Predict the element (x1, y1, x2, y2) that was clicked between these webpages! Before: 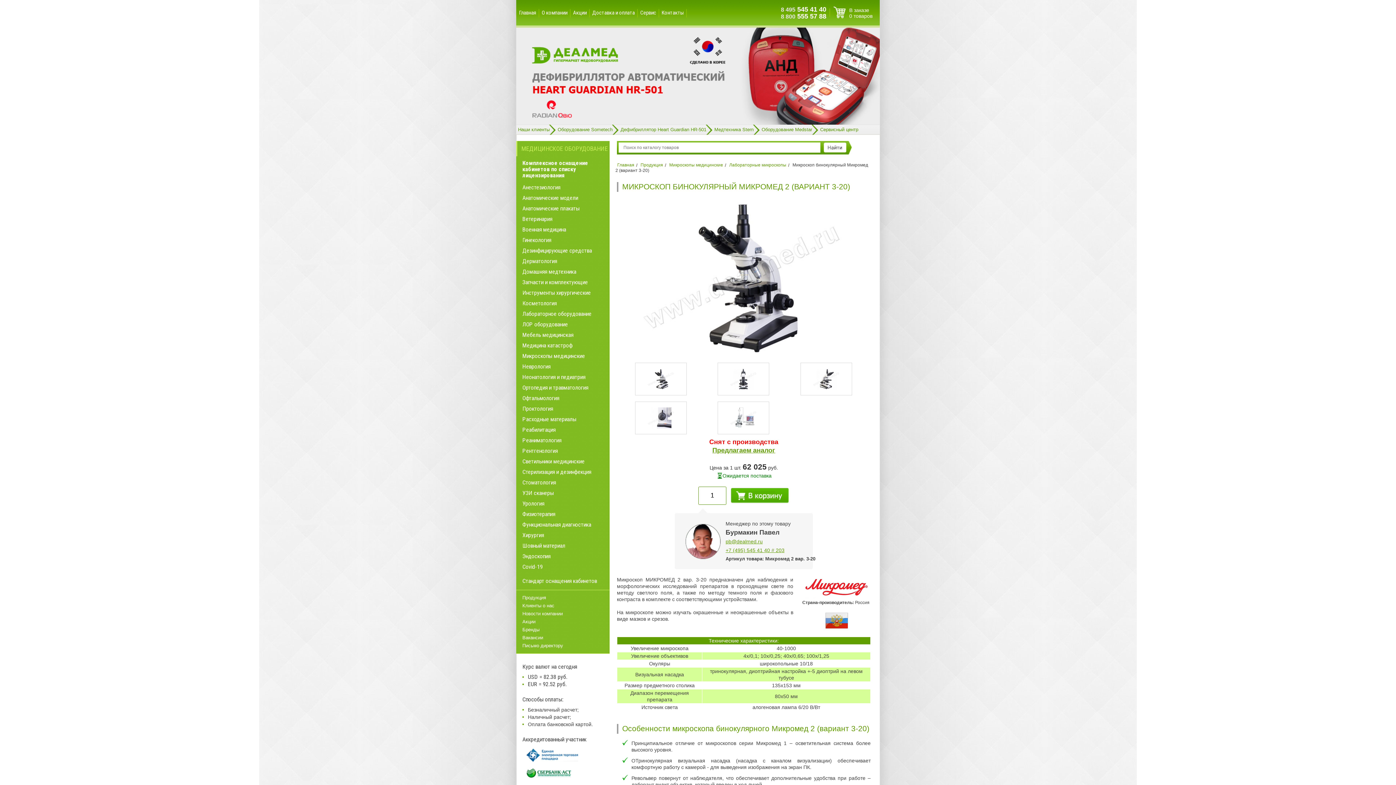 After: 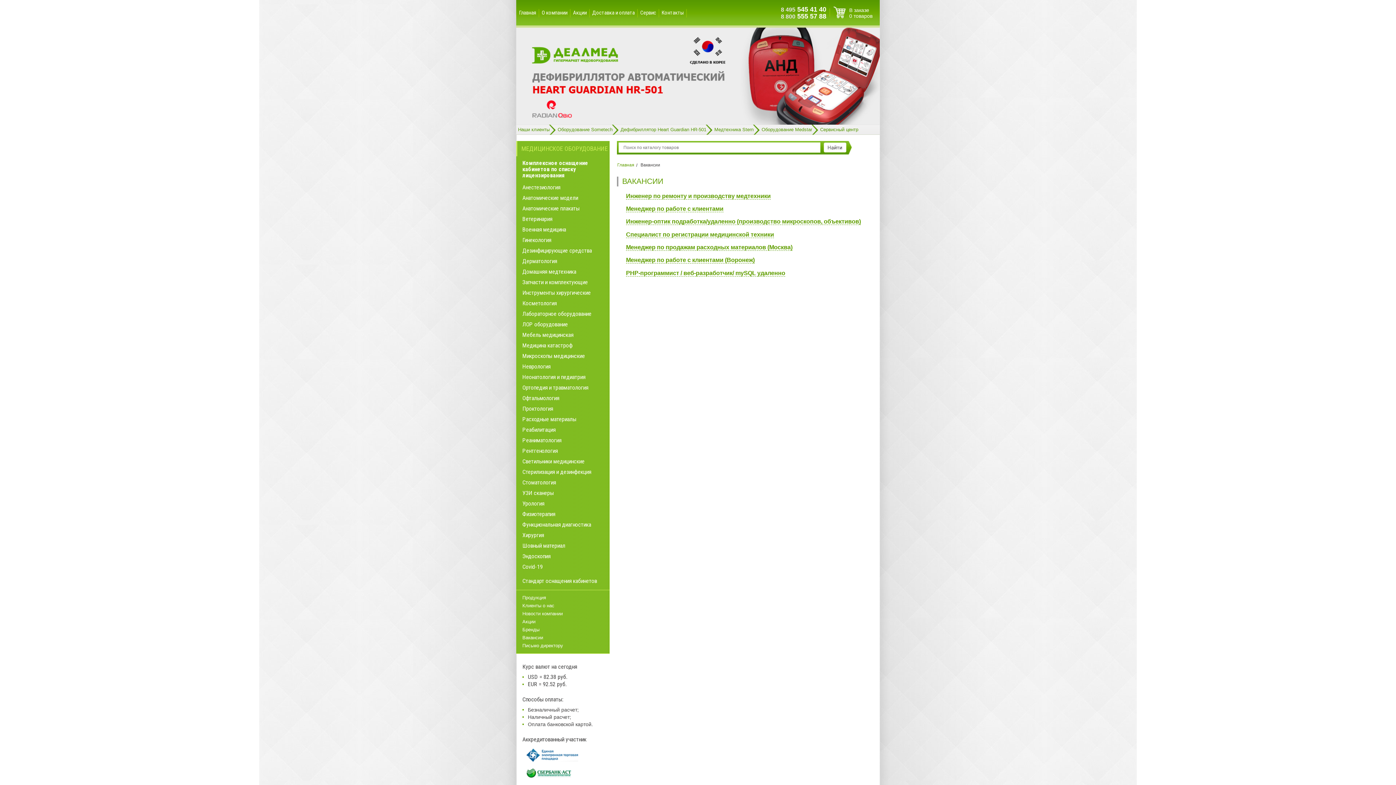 Action: label: Вакансии bbox: (512, 634, 609, 642)